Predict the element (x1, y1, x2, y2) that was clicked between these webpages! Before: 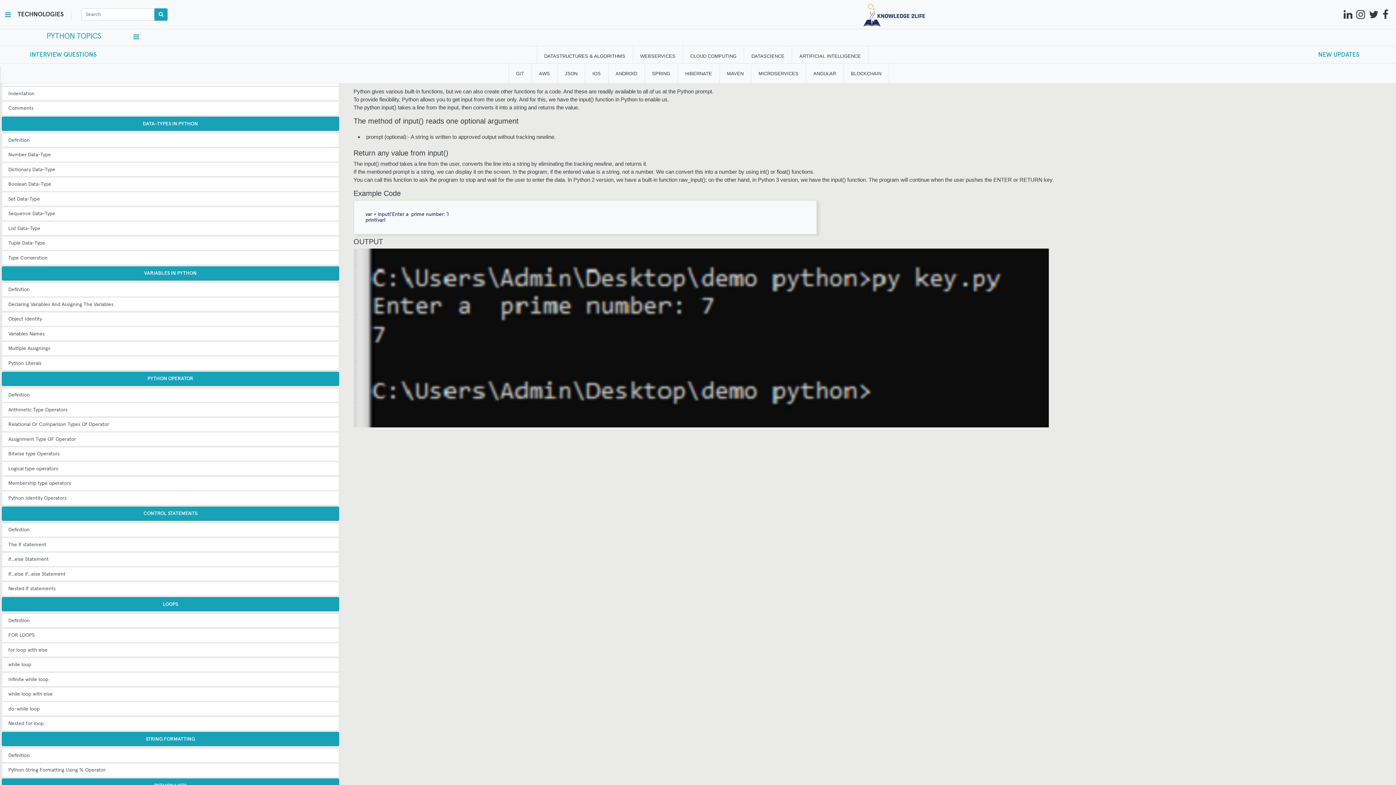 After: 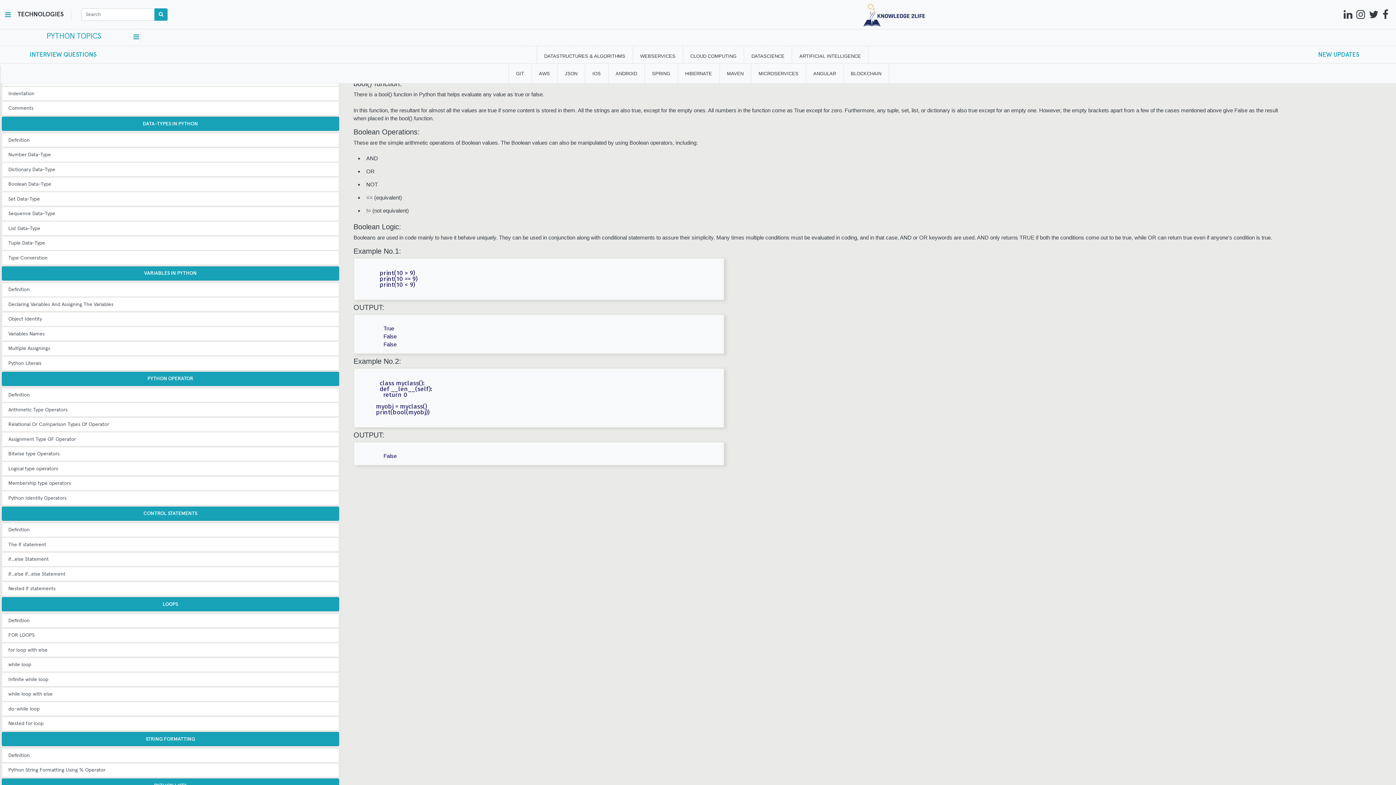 Action: label: Boolean Data-Type bbox: (1, 177, 339, 191)